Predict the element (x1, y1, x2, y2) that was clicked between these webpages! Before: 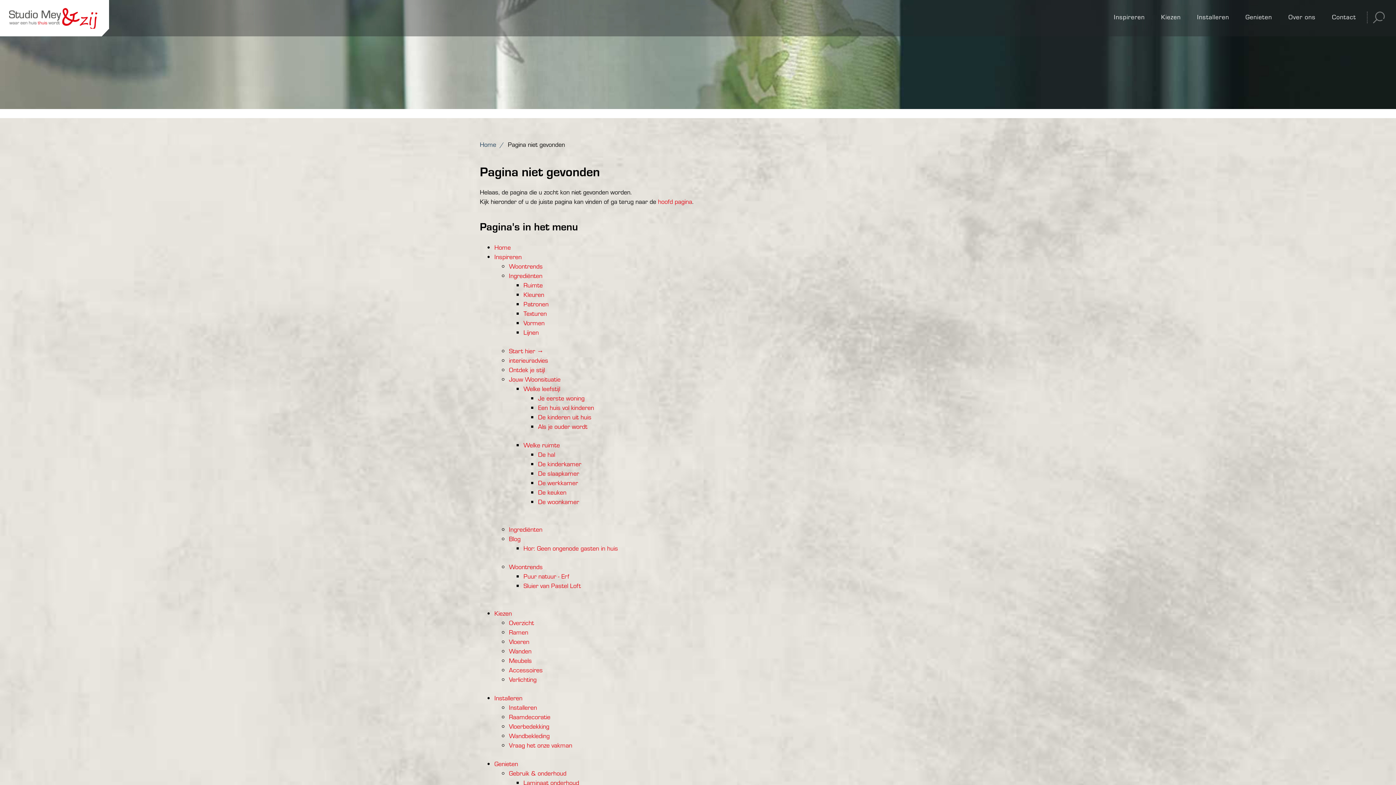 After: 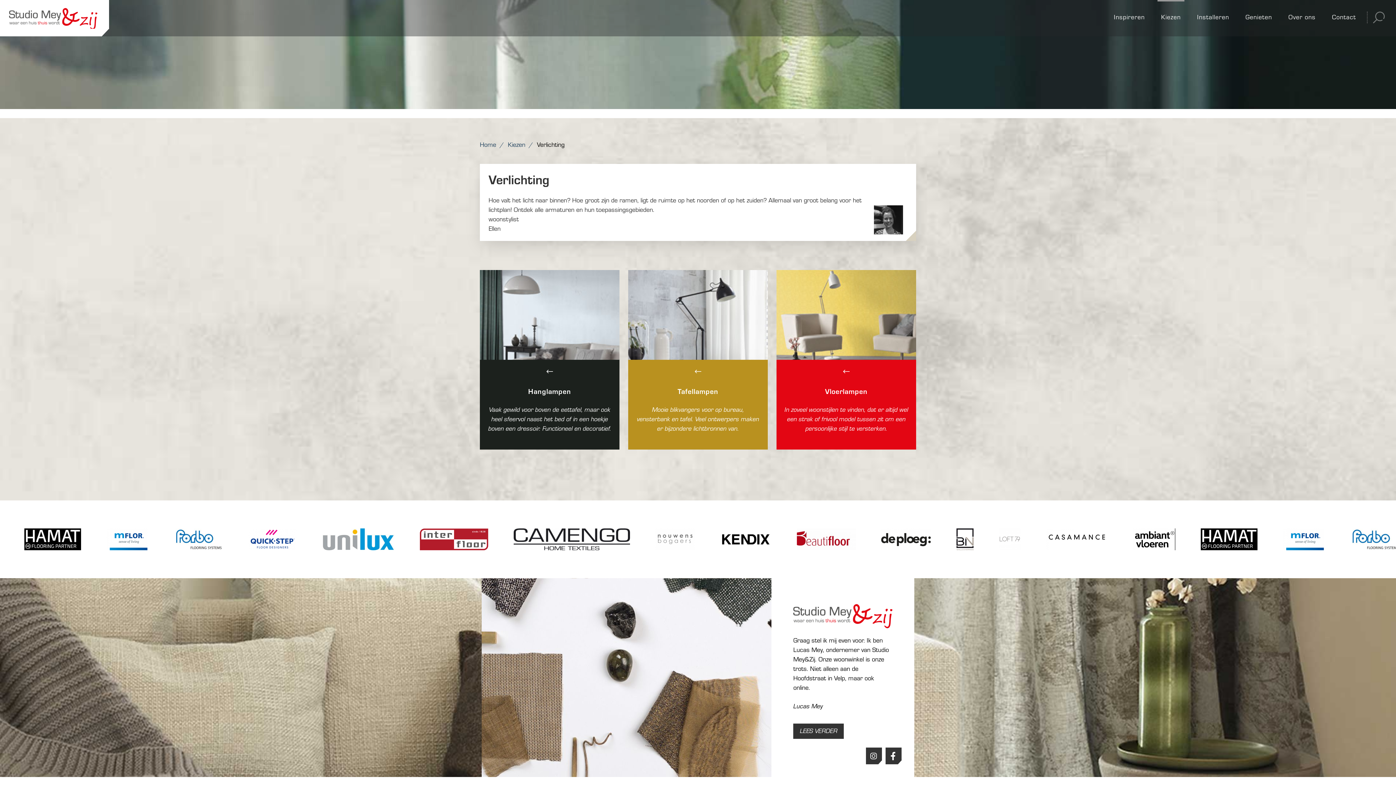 Action: label: Verlichting bbox: (509, 675, 536, 684)